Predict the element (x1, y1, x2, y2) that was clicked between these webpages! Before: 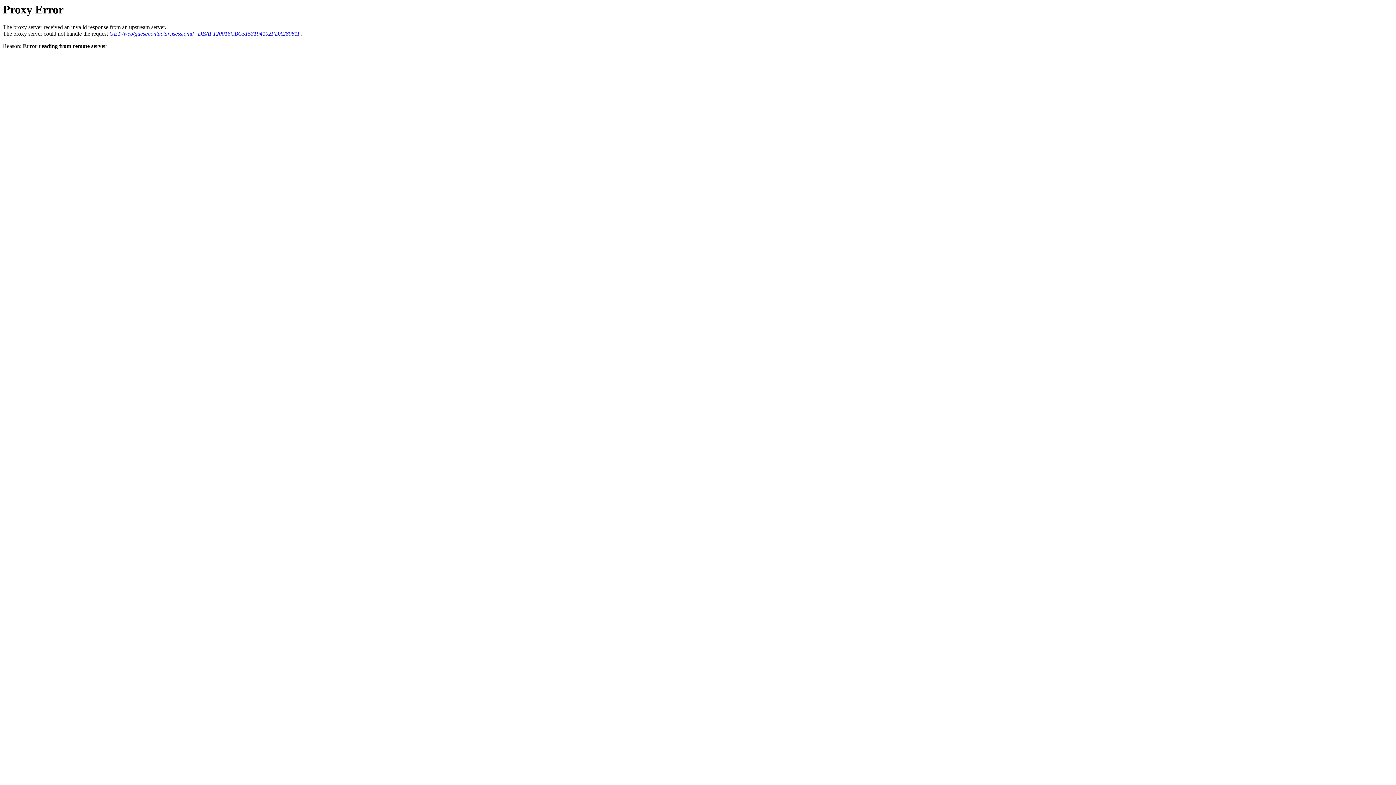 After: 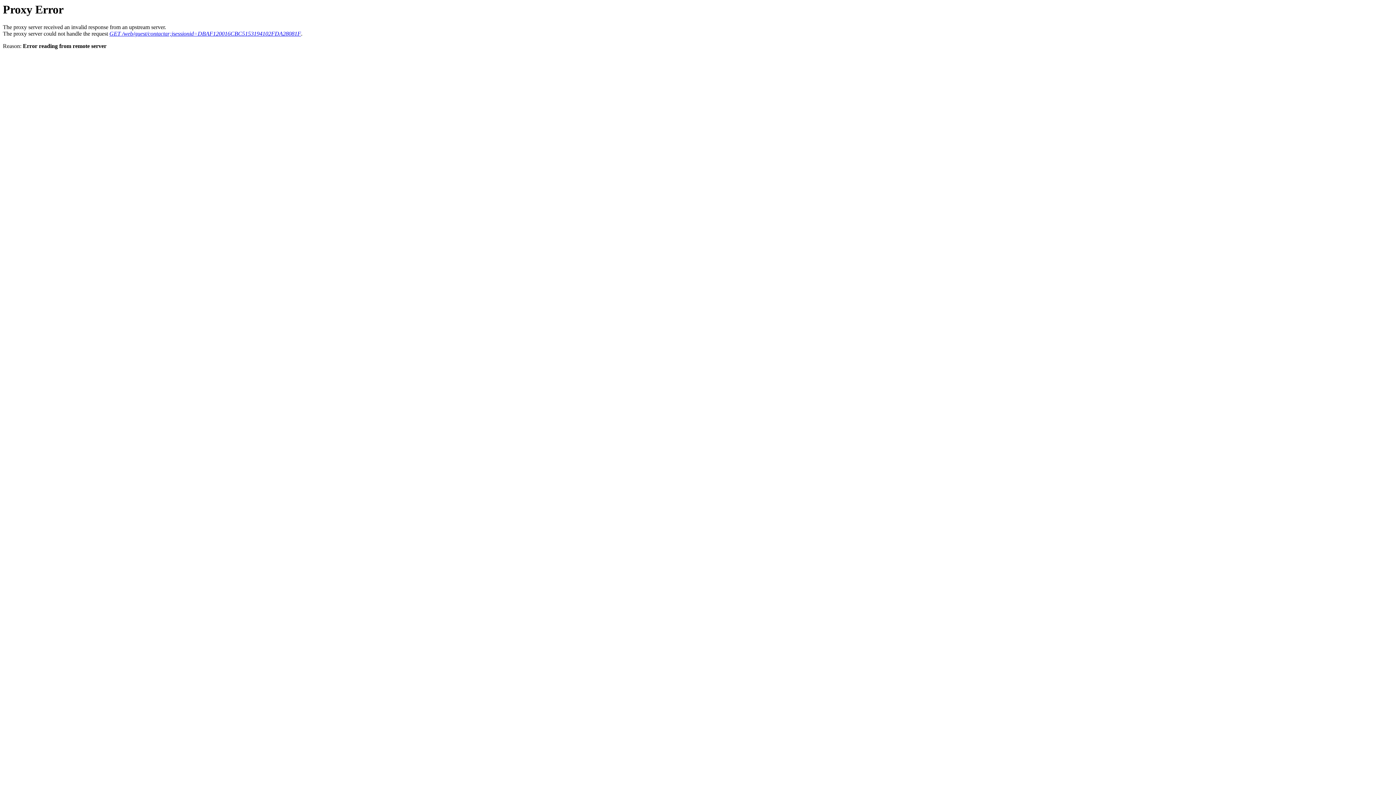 Action: bbox: (109, 30, 301, 36) label: GET /web/guest/contactar;jsessionid=DBAF120016CBC5153194102FDA28081F